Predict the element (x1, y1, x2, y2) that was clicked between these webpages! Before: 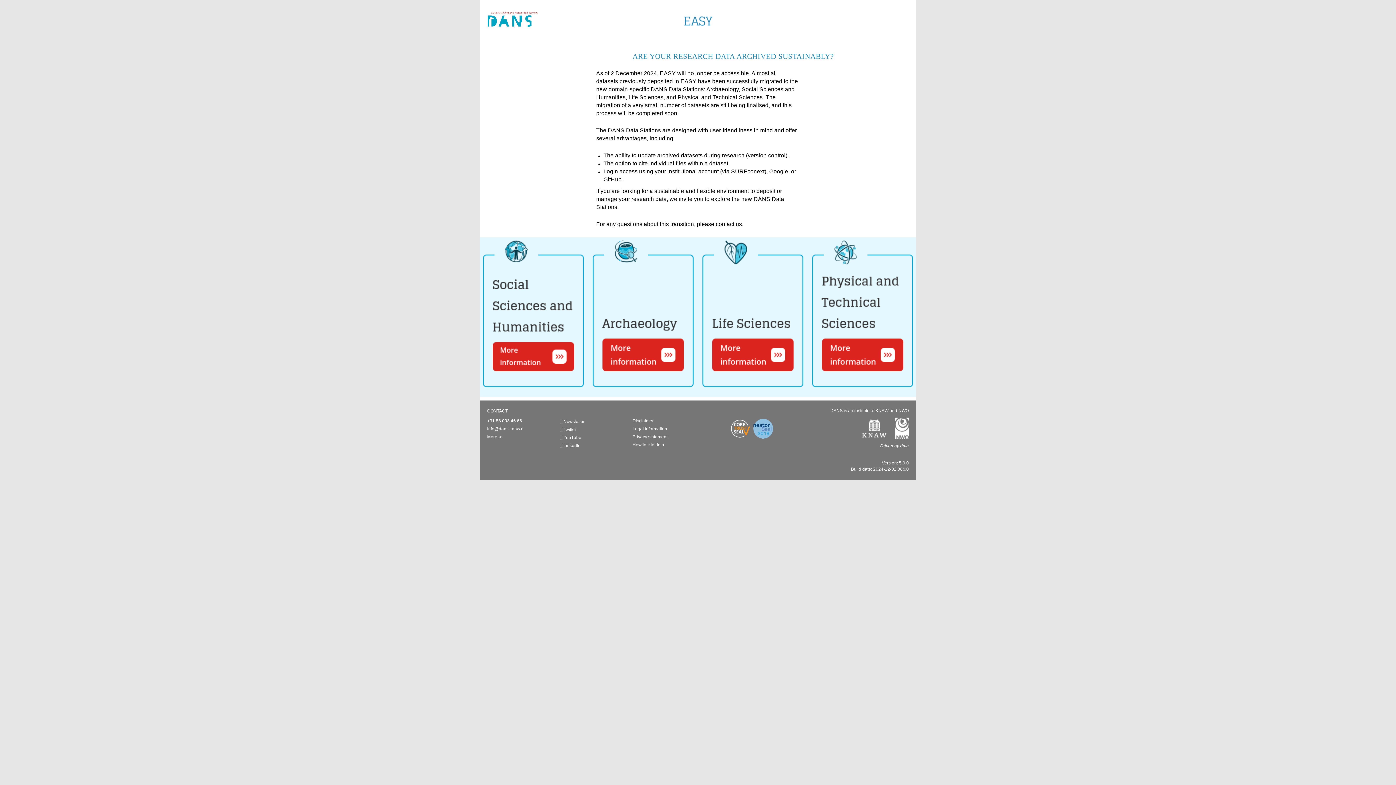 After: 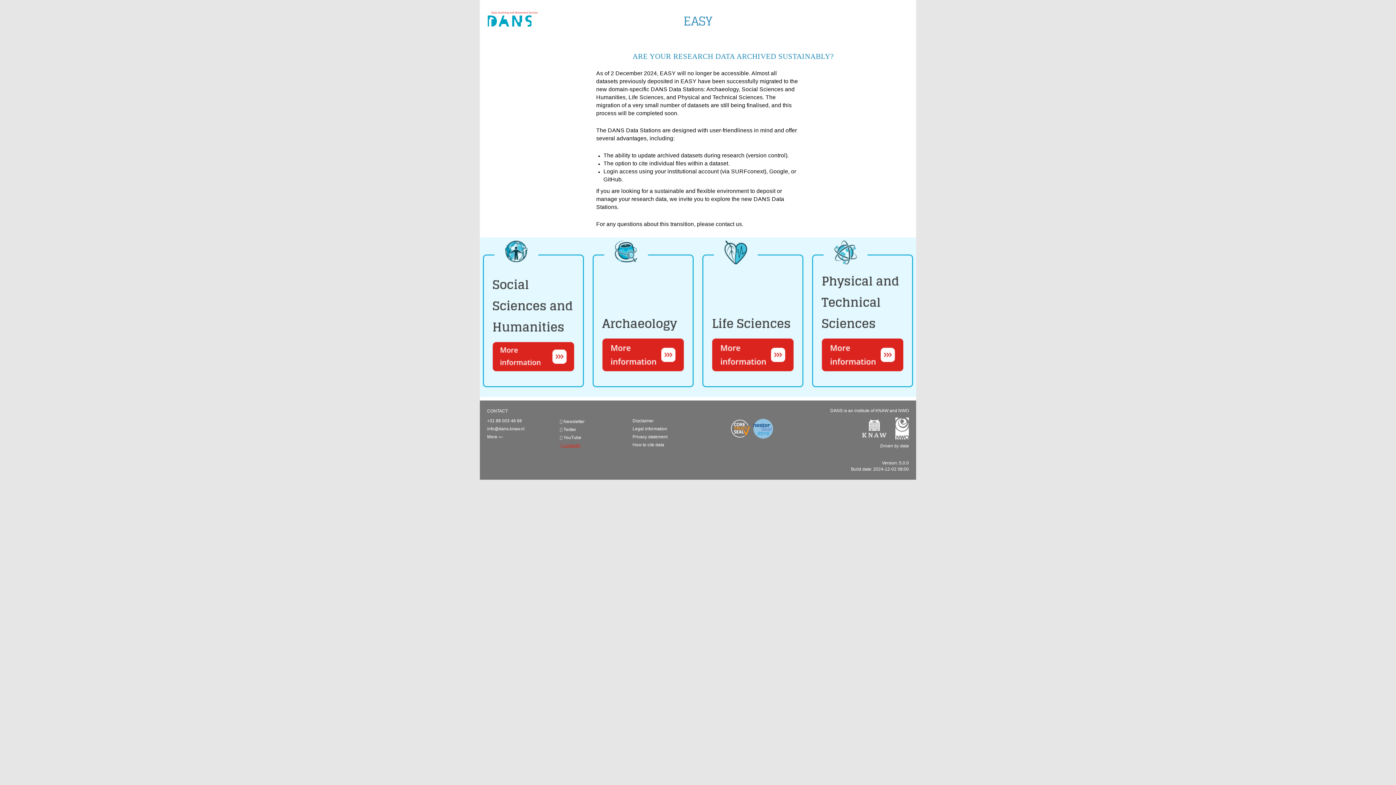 Action: label:  LinkedIn bbox: (560, 443, 580, 448)